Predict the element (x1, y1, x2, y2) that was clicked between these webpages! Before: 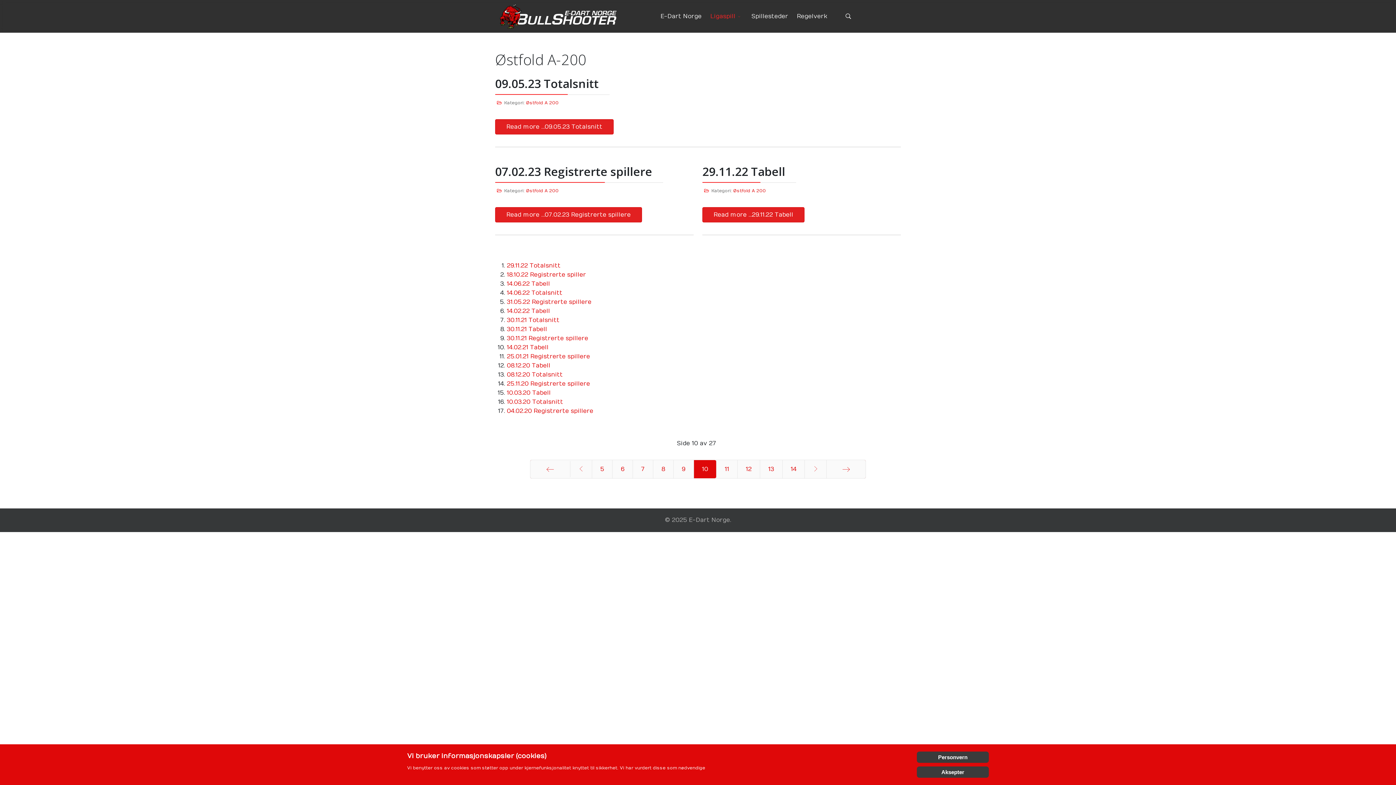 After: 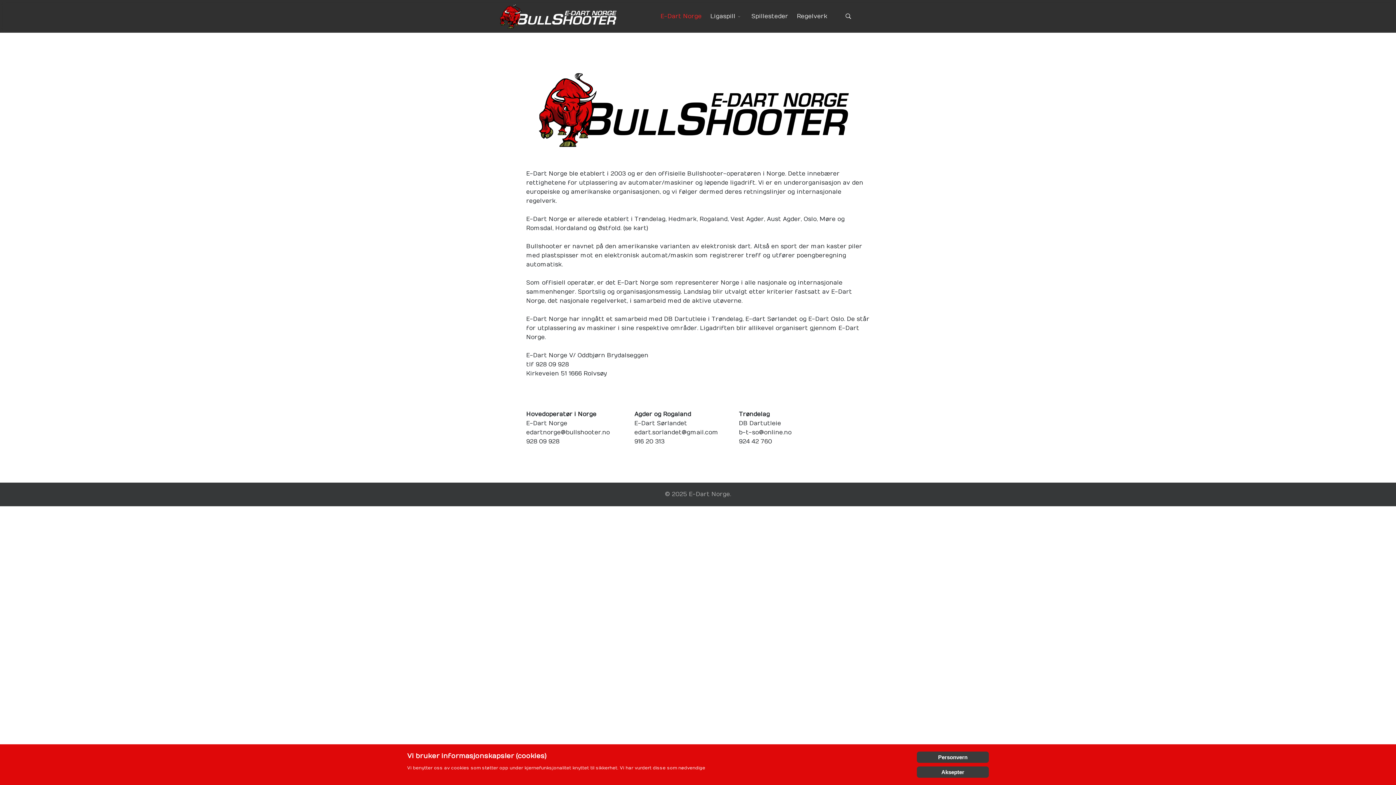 Action: bbox: (495, 0, 624, 32)